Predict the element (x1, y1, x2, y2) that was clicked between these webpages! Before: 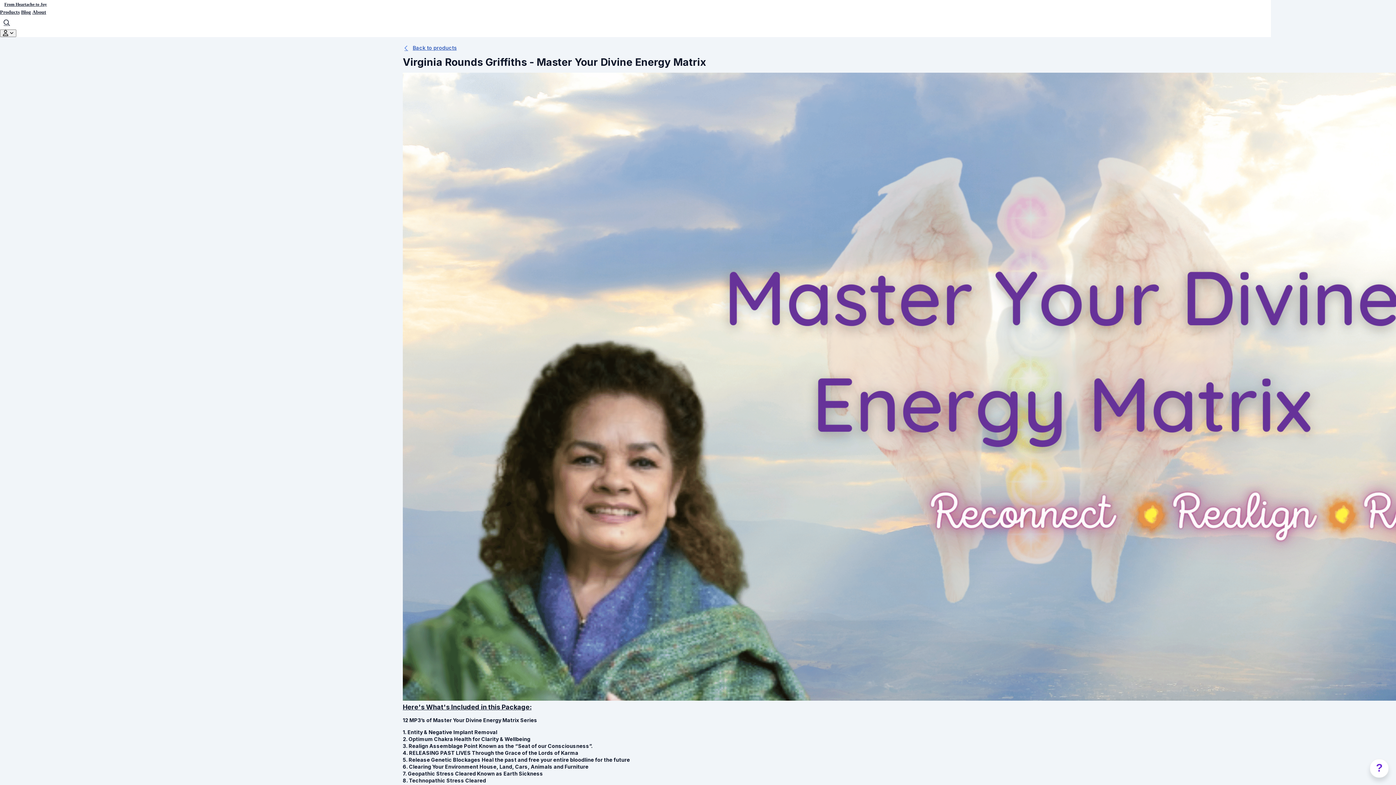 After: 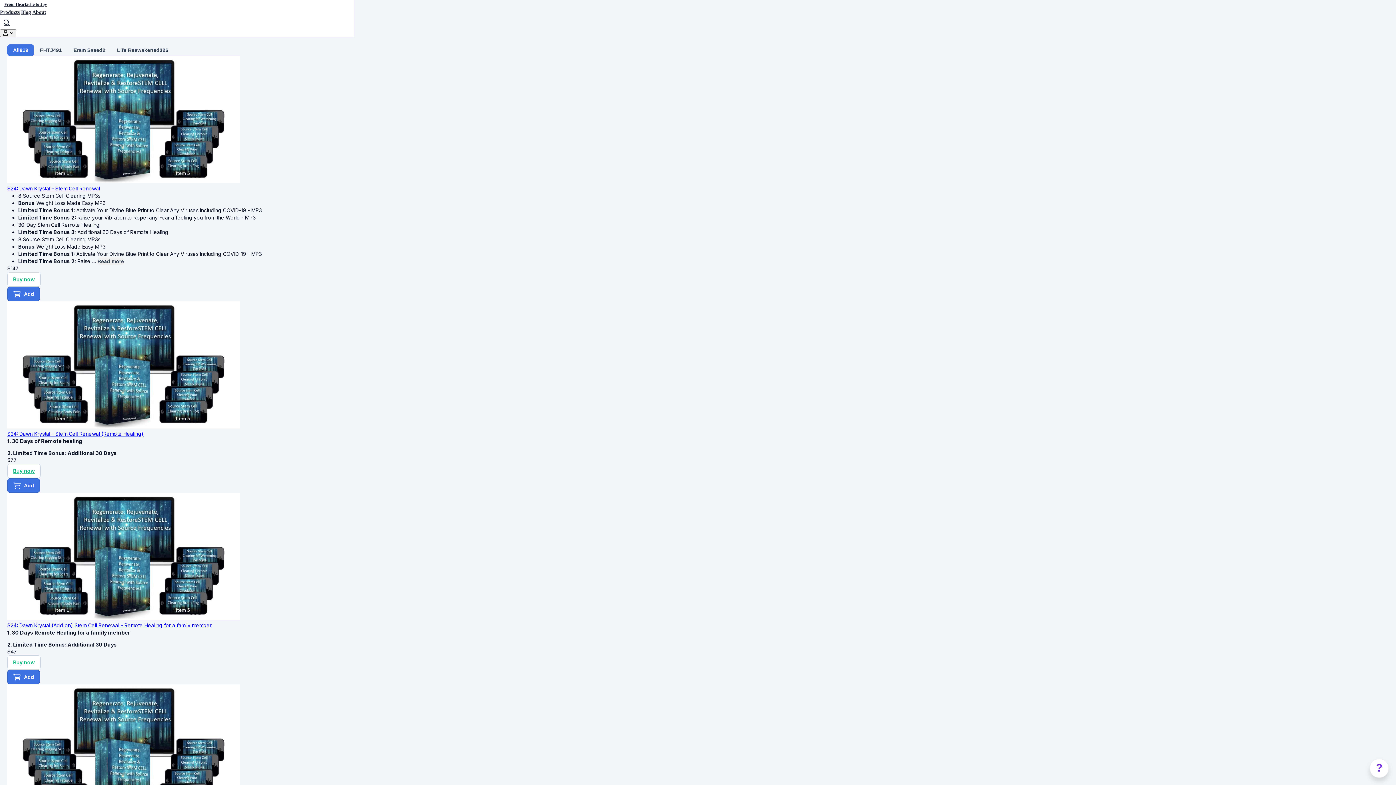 Action: bbox: (402, 44, 456, 51) label: Back to products